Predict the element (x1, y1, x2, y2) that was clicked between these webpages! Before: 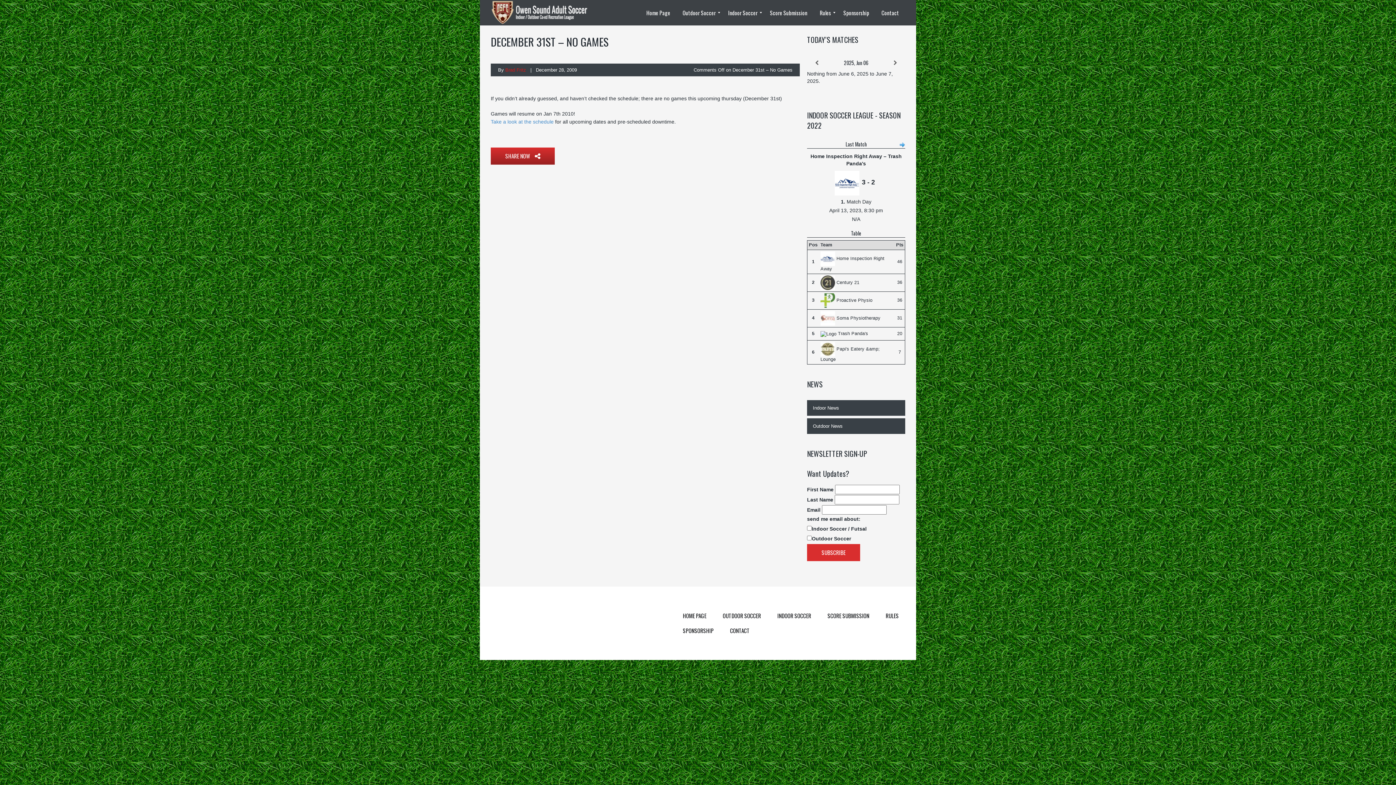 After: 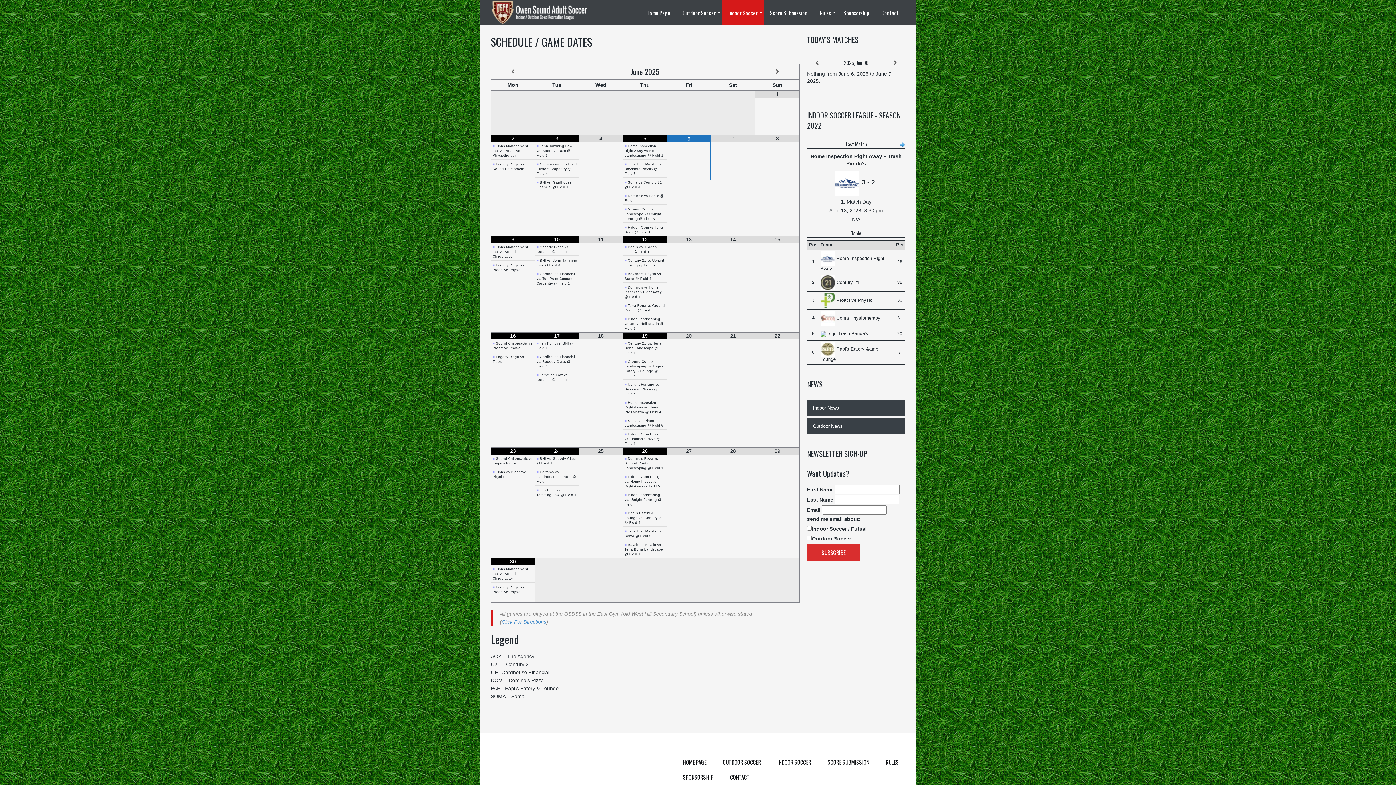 Action: bbox: (490, 118, 553, 124) label: Take a look at the schedule